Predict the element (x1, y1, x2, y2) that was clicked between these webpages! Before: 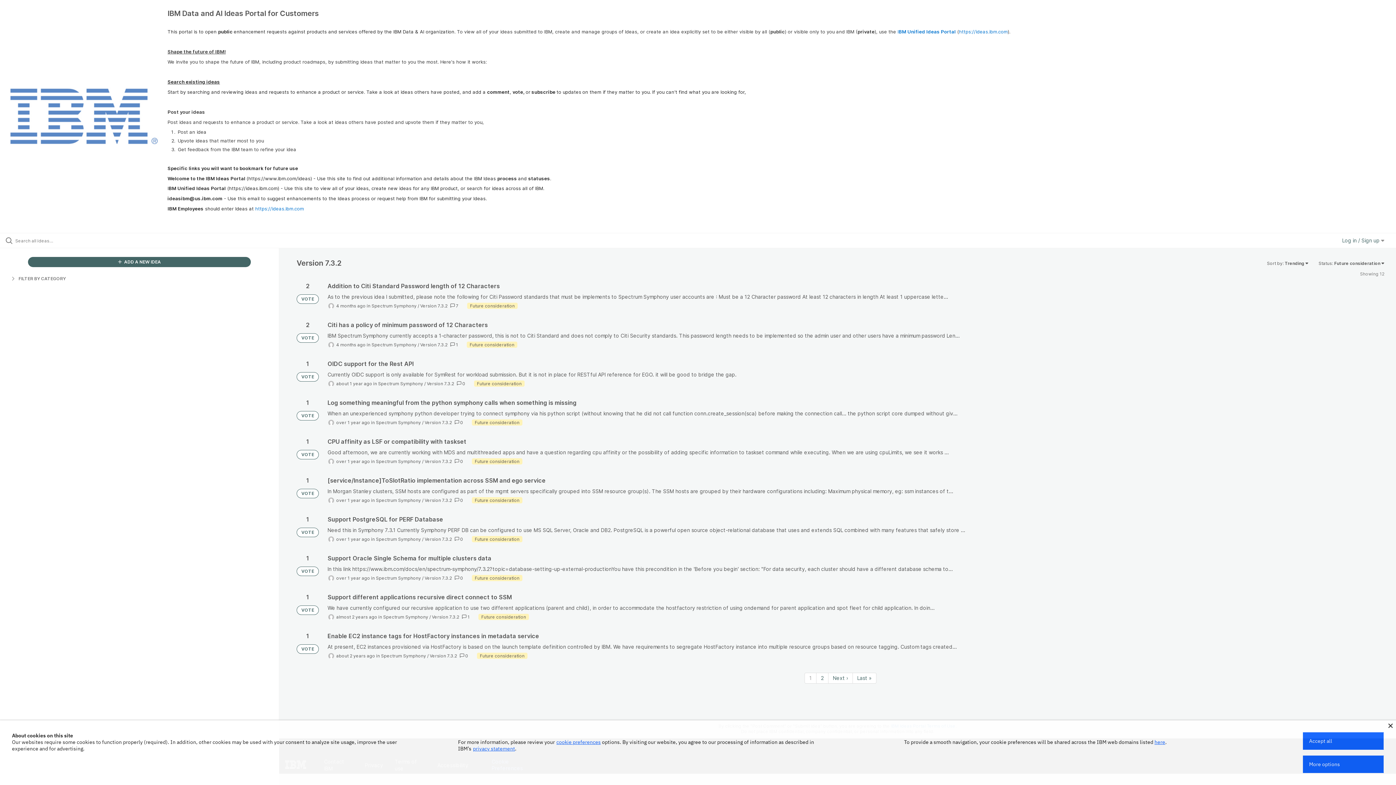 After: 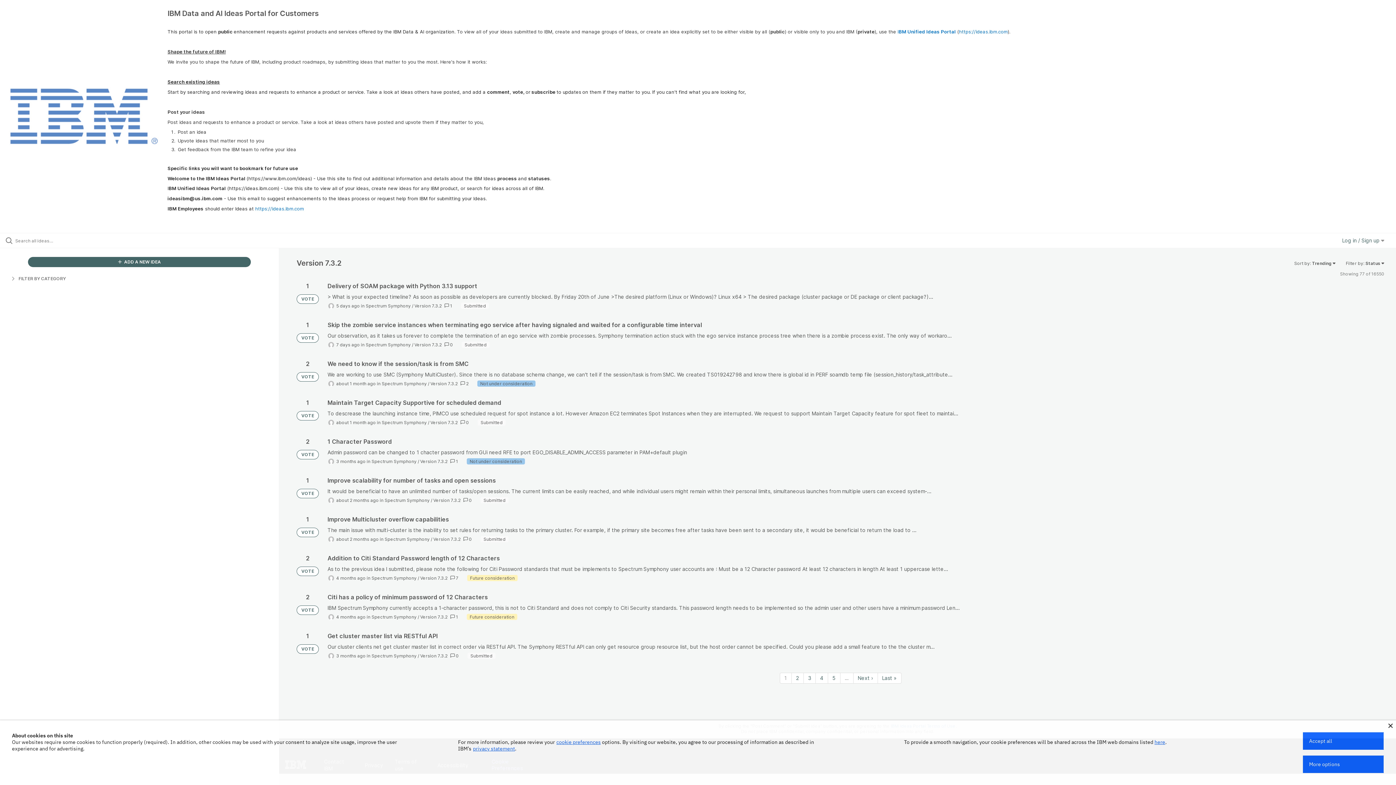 Action: label: Version 7.3.2 bbox: (420, 342, 447, 347)